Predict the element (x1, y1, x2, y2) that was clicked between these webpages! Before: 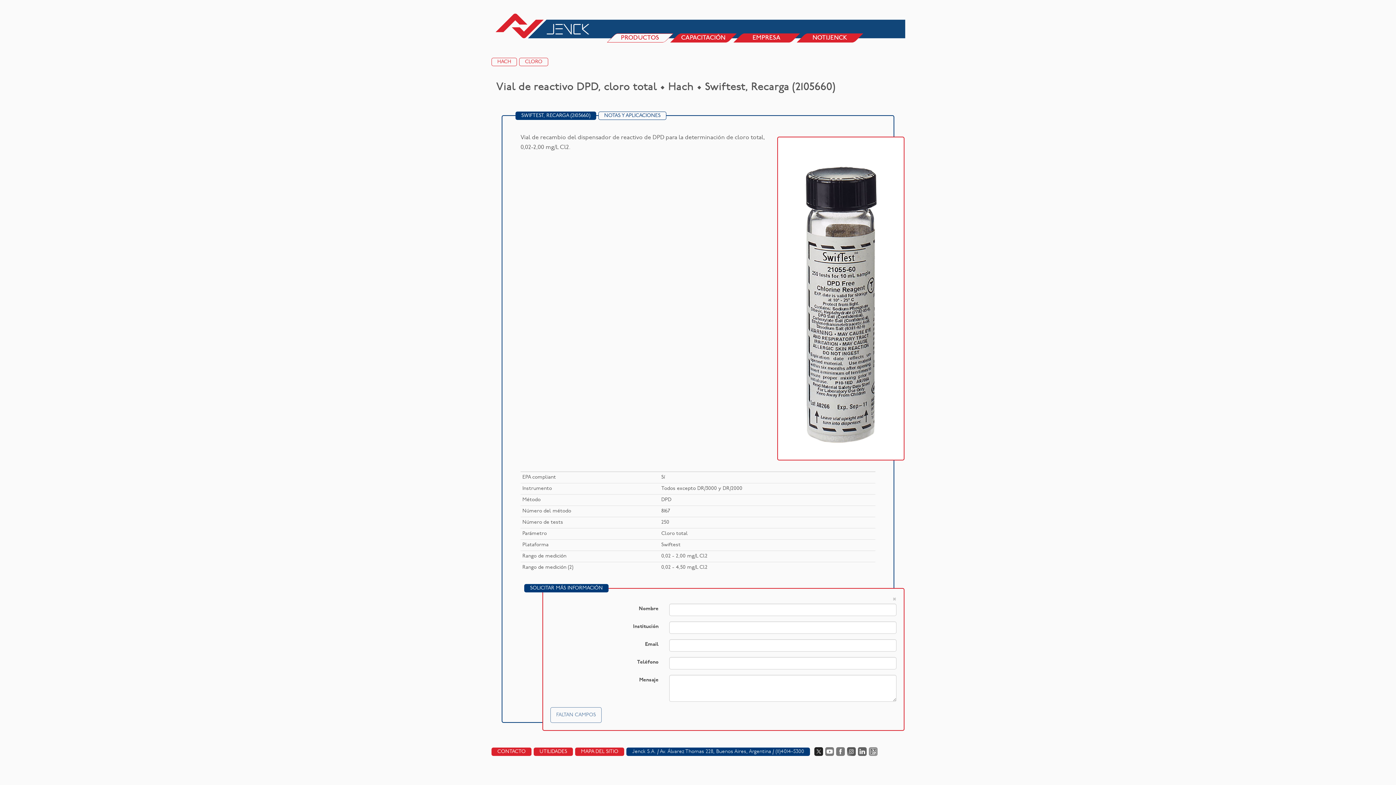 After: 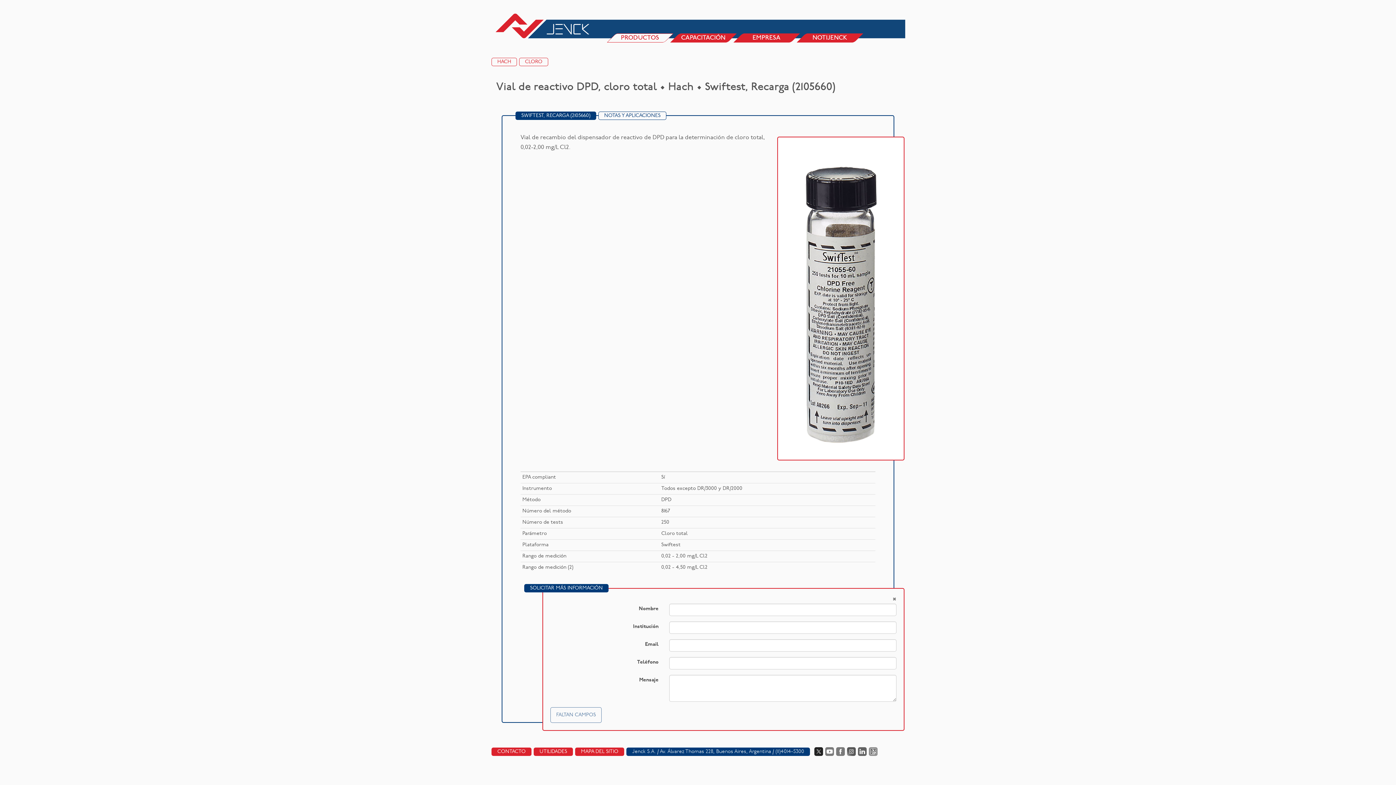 Action: label: × bbox: (892, 596, 896, 603)